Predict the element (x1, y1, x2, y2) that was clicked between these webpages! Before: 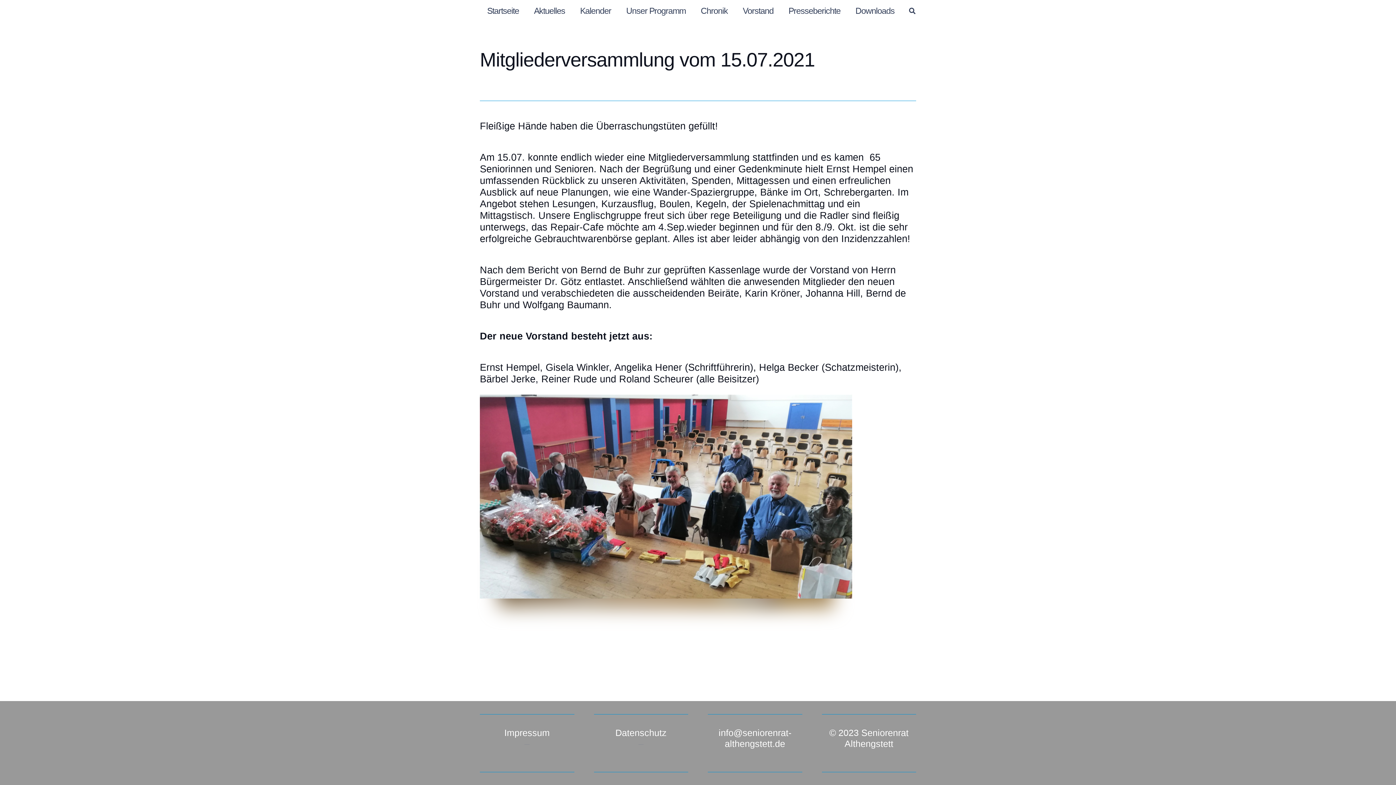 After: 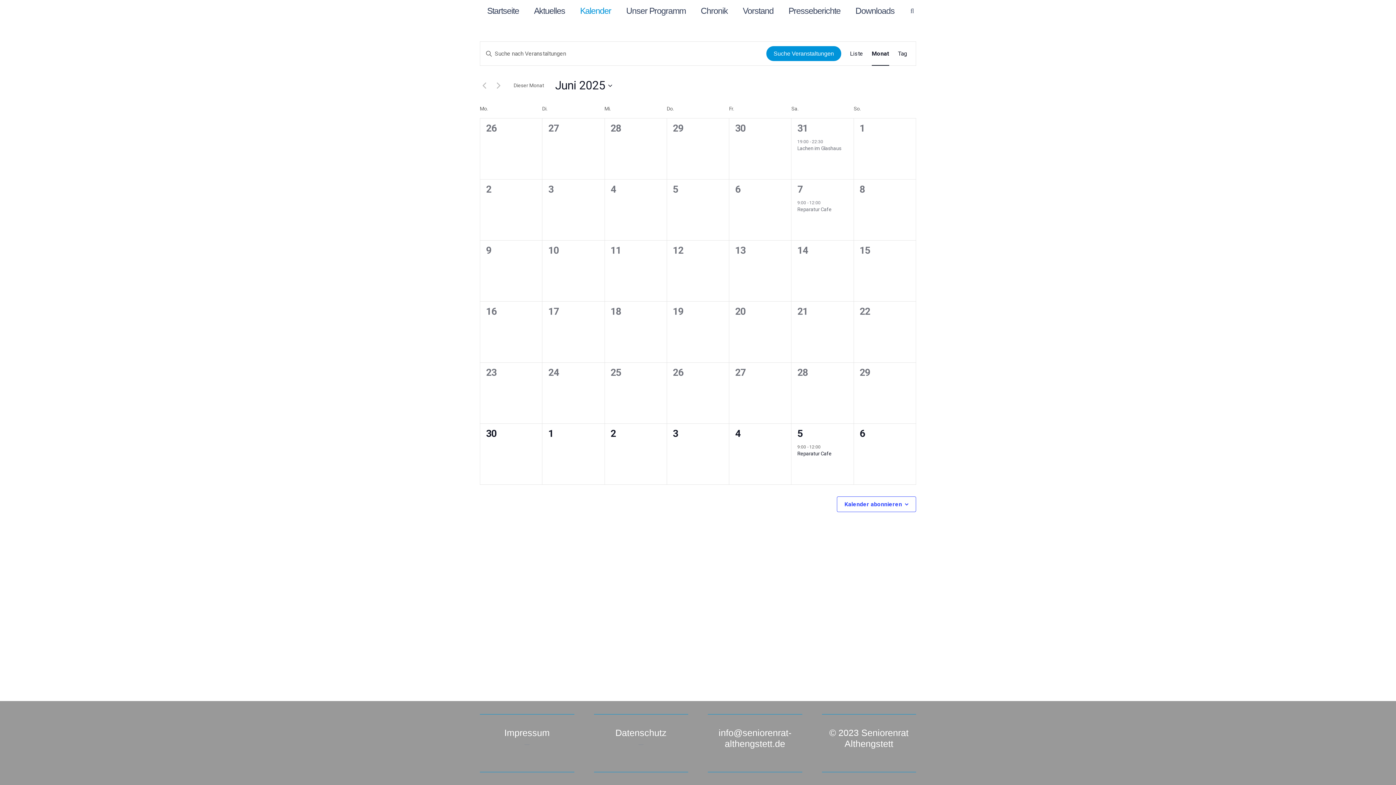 Action: label: Kalender bbox: (572, 0, 618, 21)